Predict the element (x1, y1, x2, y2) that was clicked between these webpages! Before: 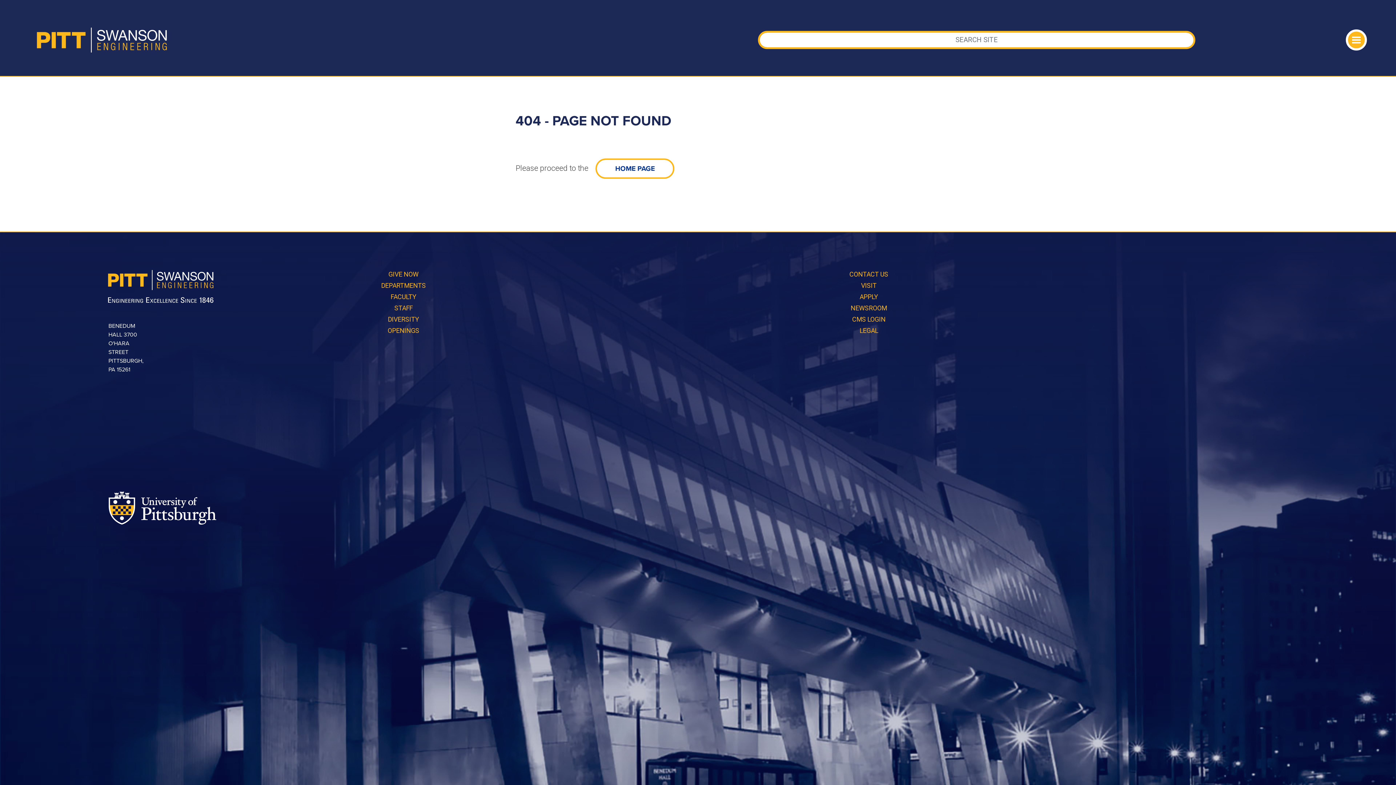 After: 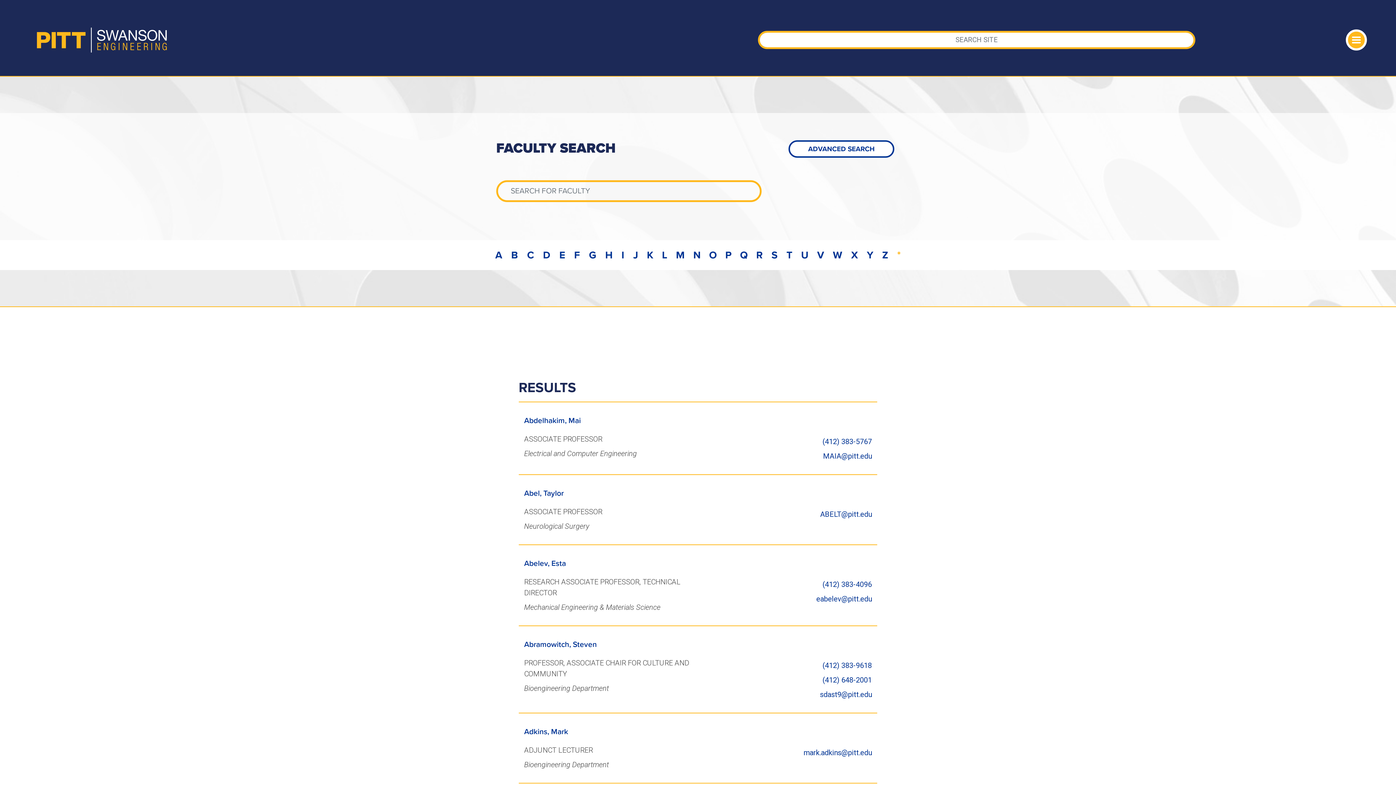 Action: label: FACULTY bbox: (390, 292, 416, 300)